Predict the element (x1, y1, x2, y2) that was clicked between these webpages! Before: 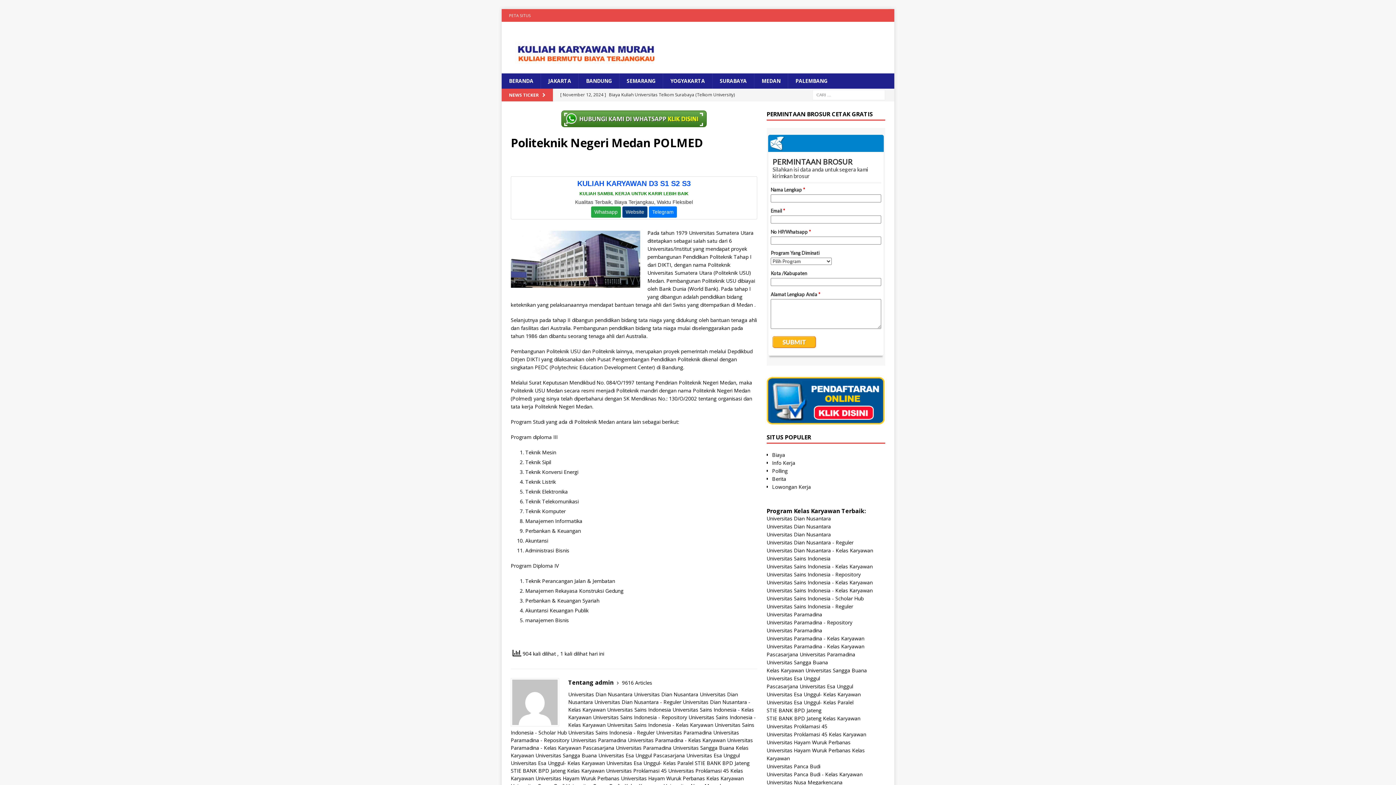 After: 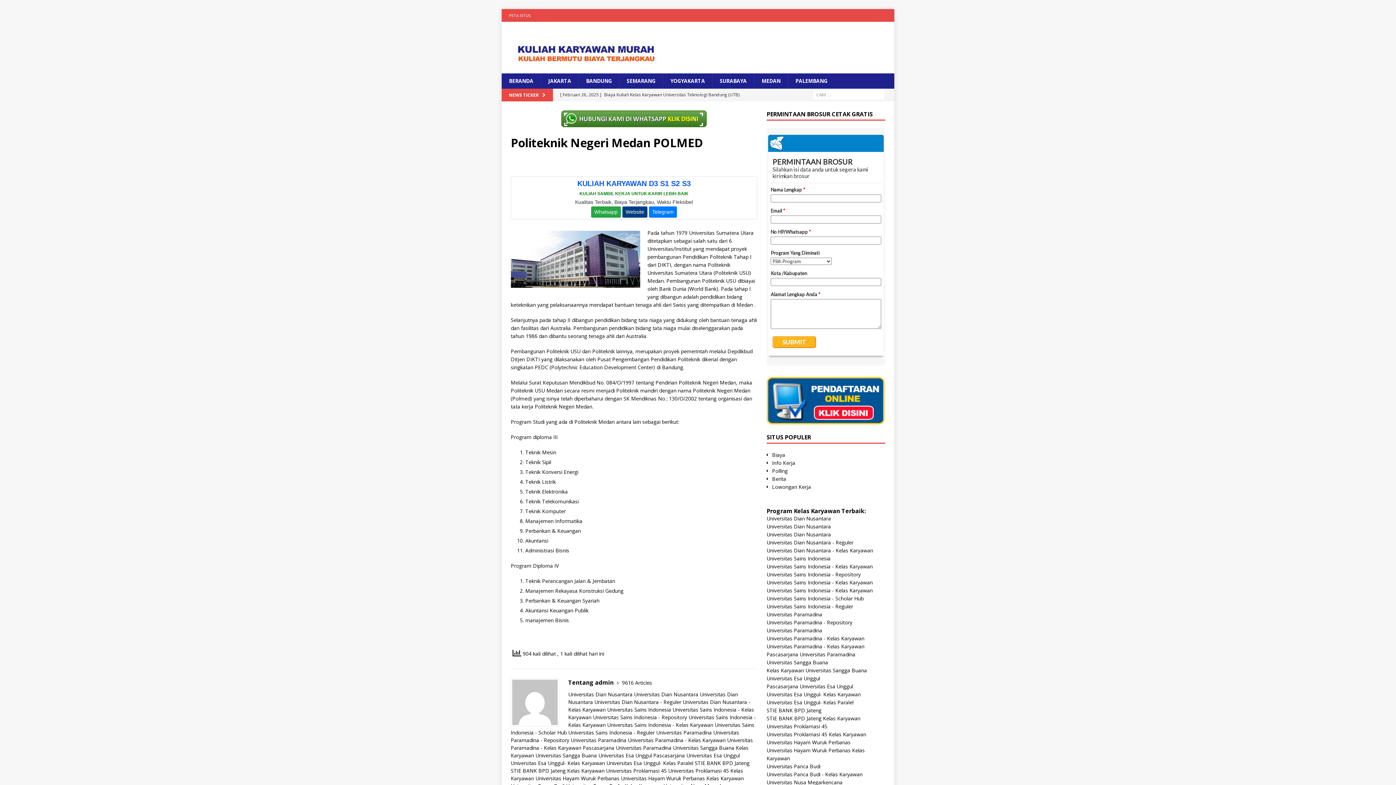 Action: label: PALEMBANG bbox: (788, 73, 834, 88)